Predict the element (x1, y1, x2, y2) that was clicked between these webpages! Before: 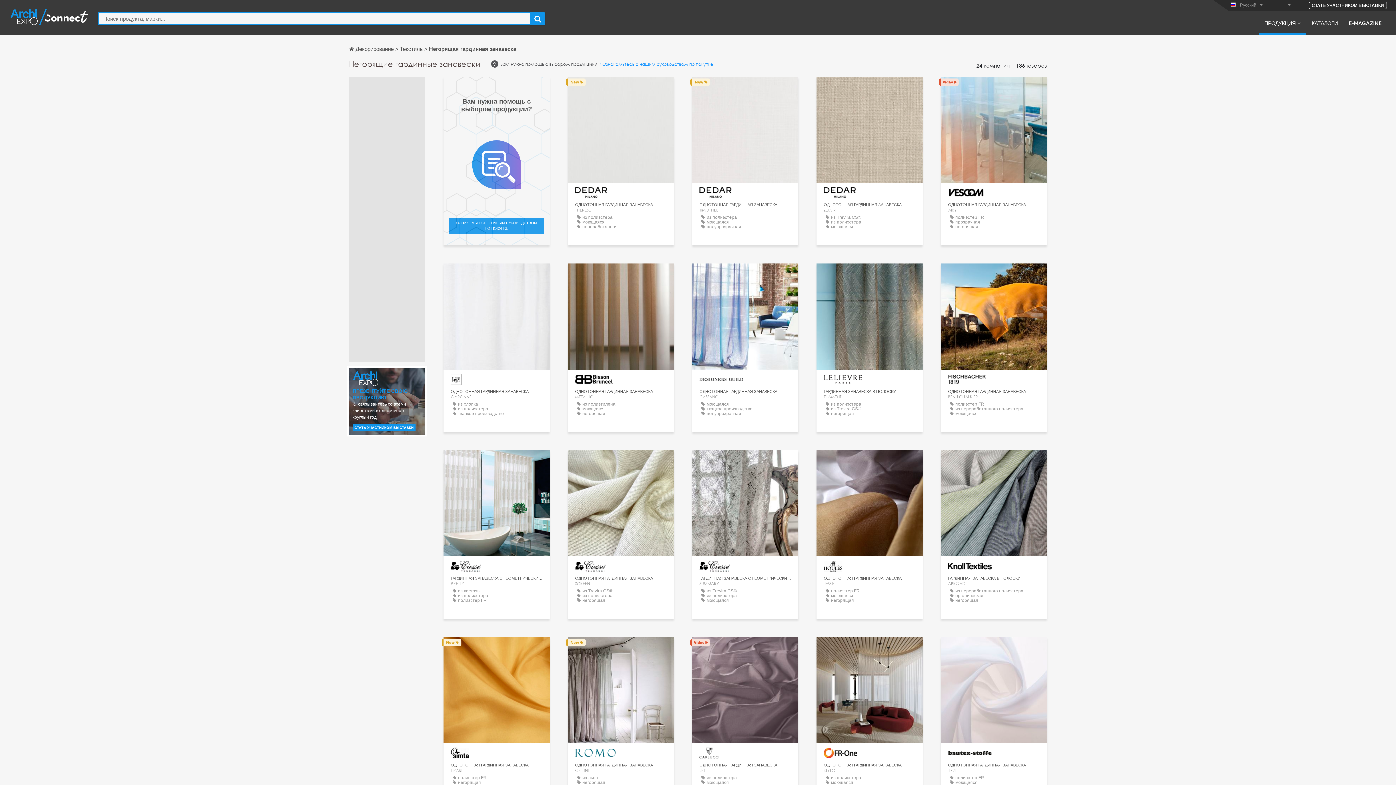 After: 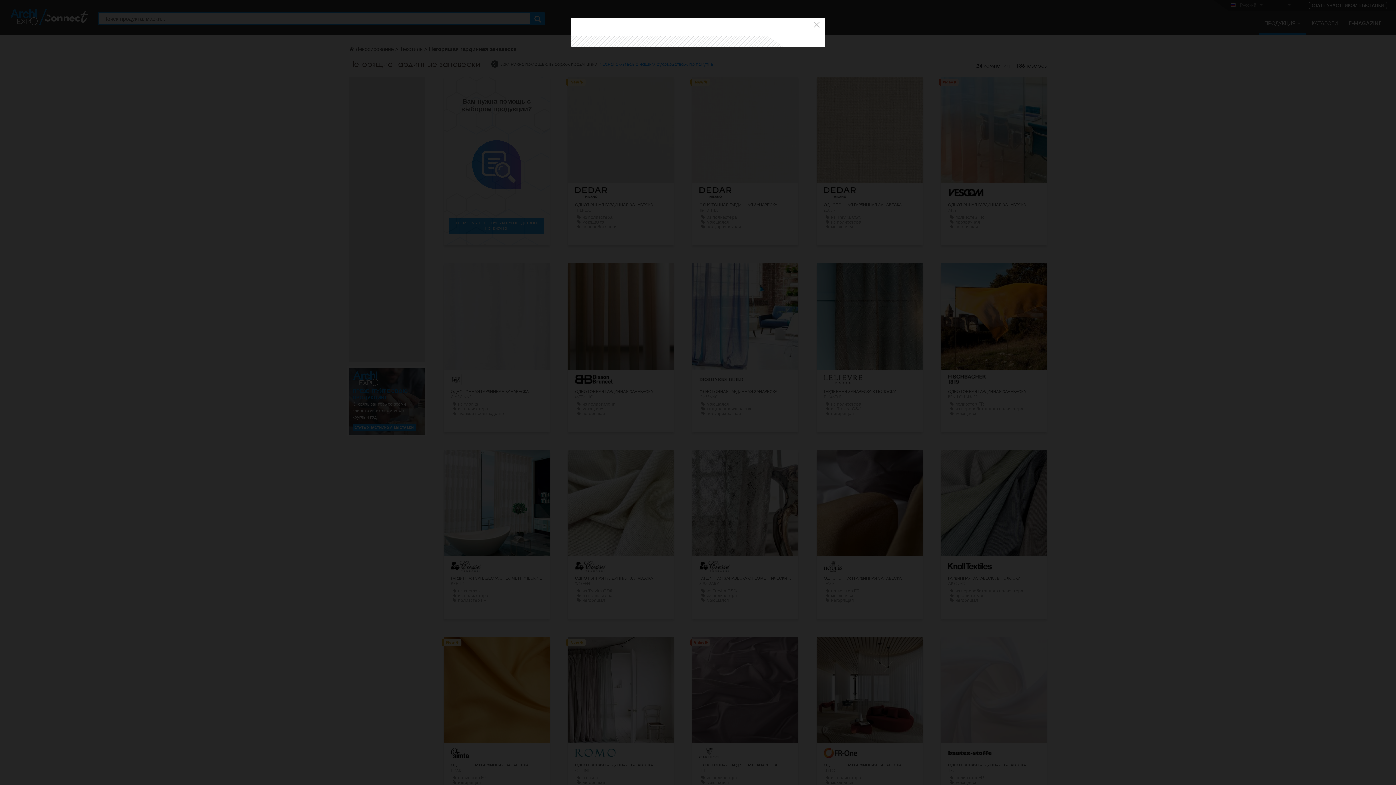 Action: label: СВЯЗАТЬСЯ bbox: (978, 203, 1009, 214)